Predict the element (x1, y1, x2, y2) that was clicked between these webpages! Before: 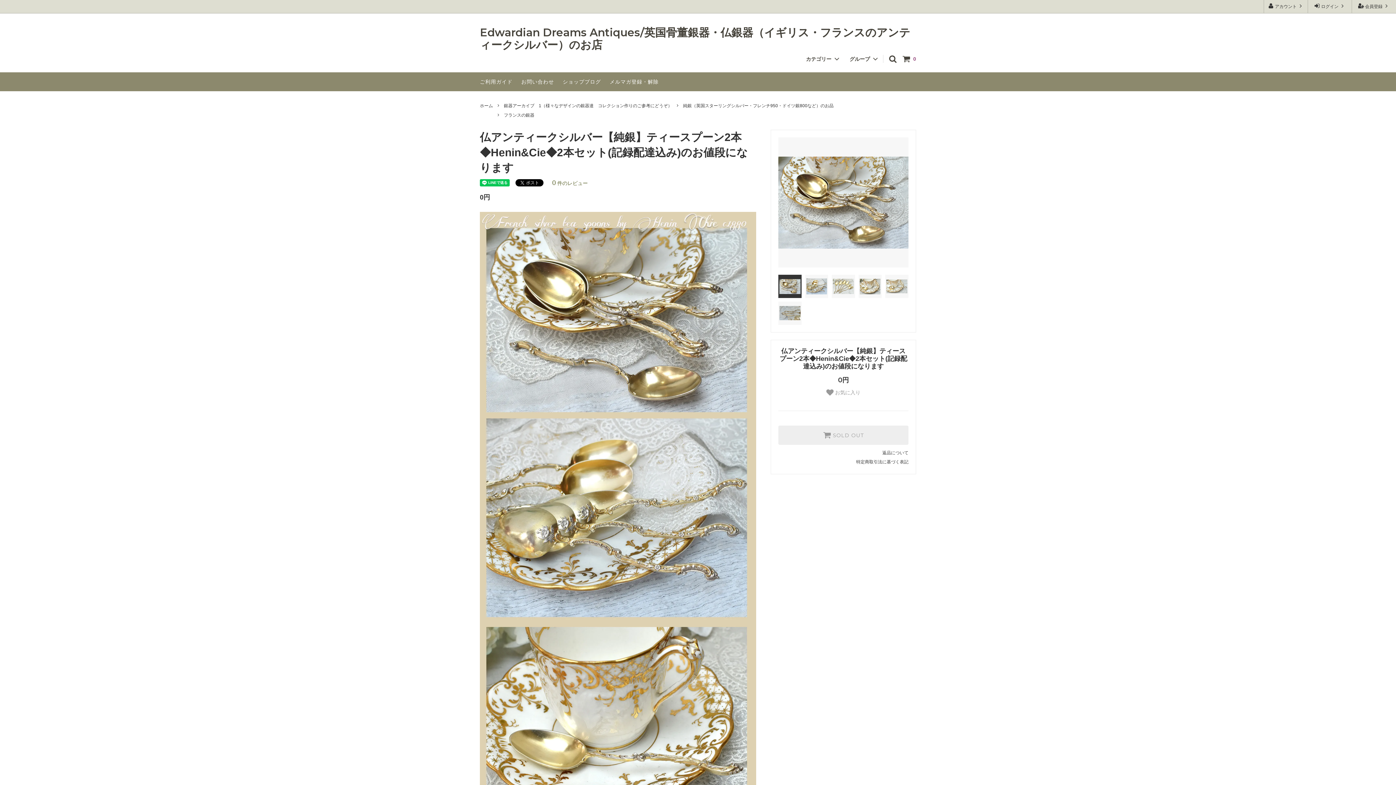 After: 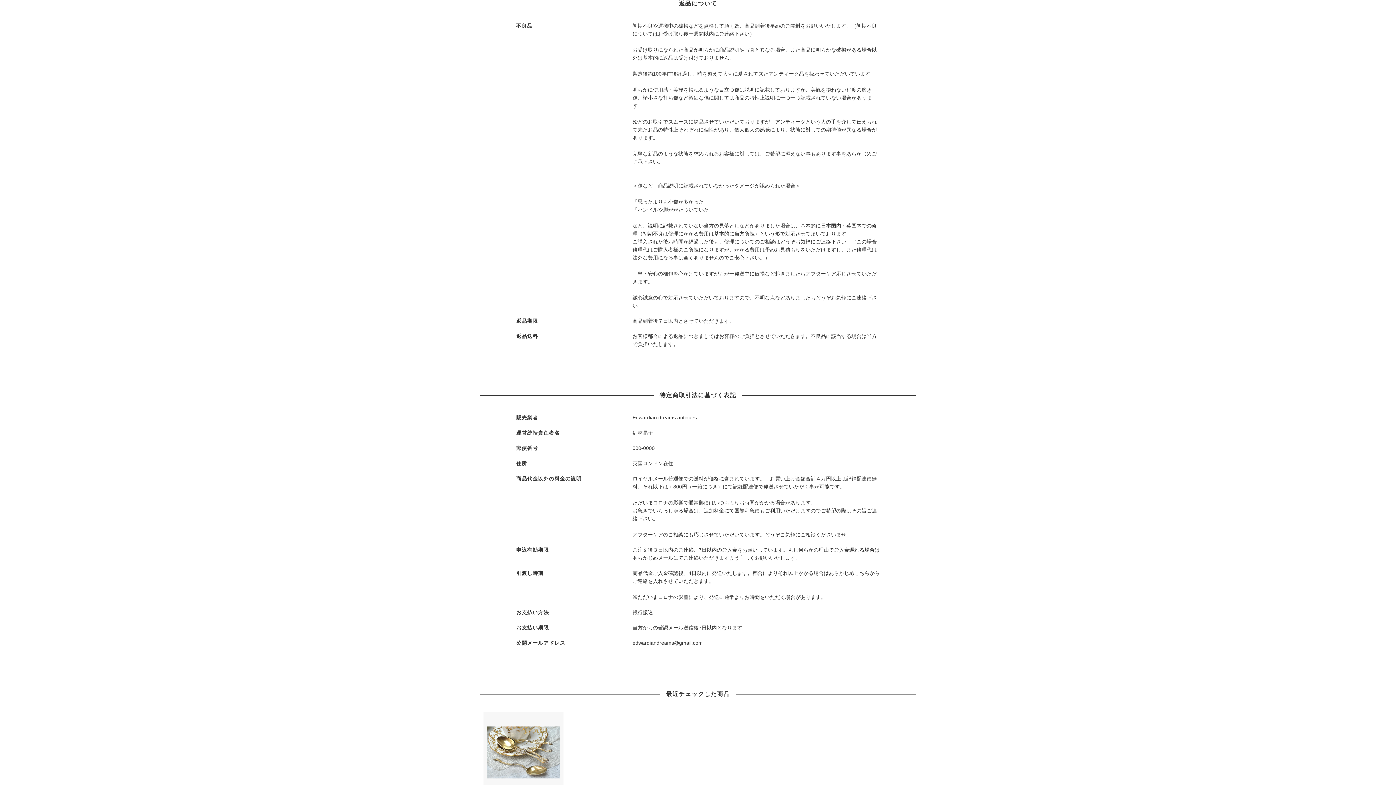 Action: bbox: (882, 448, 908, 457) label: 返品について